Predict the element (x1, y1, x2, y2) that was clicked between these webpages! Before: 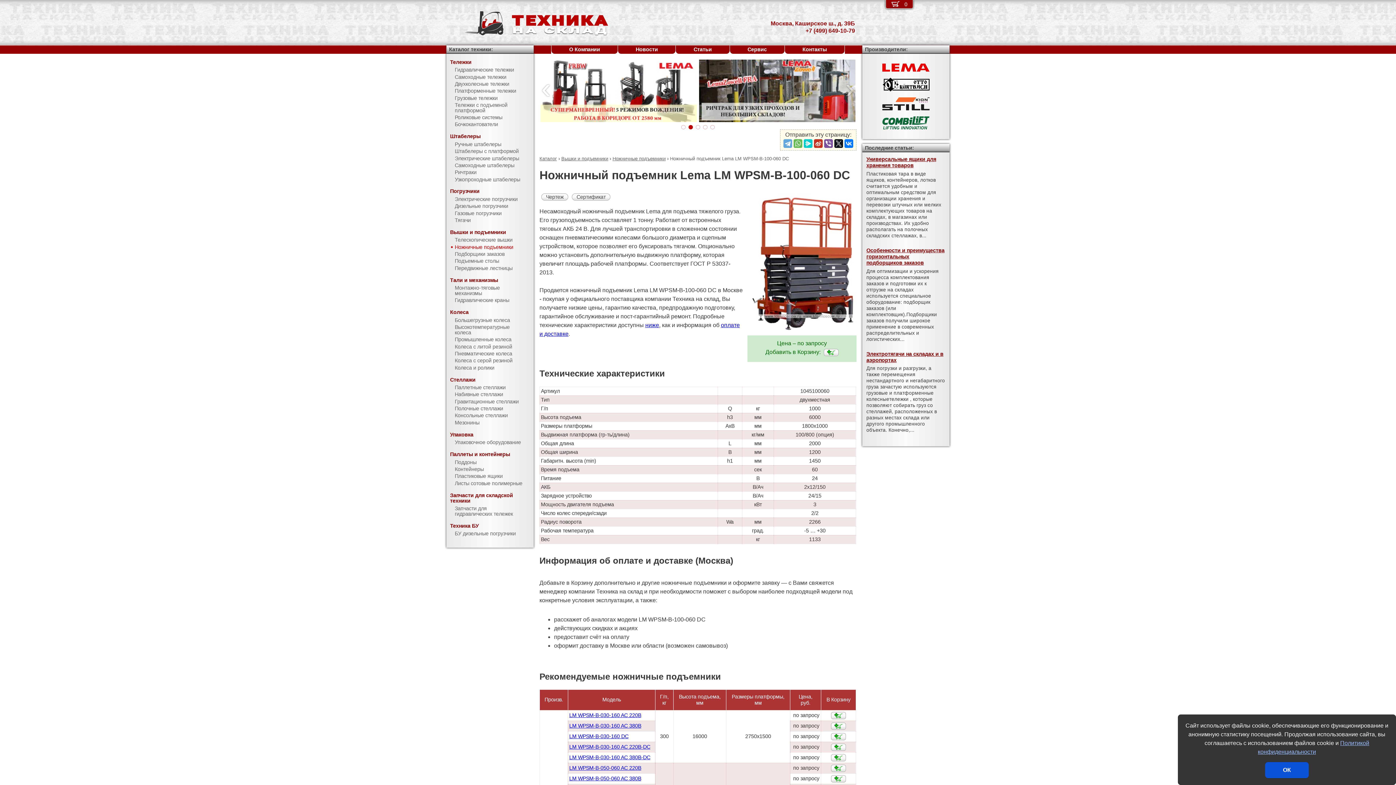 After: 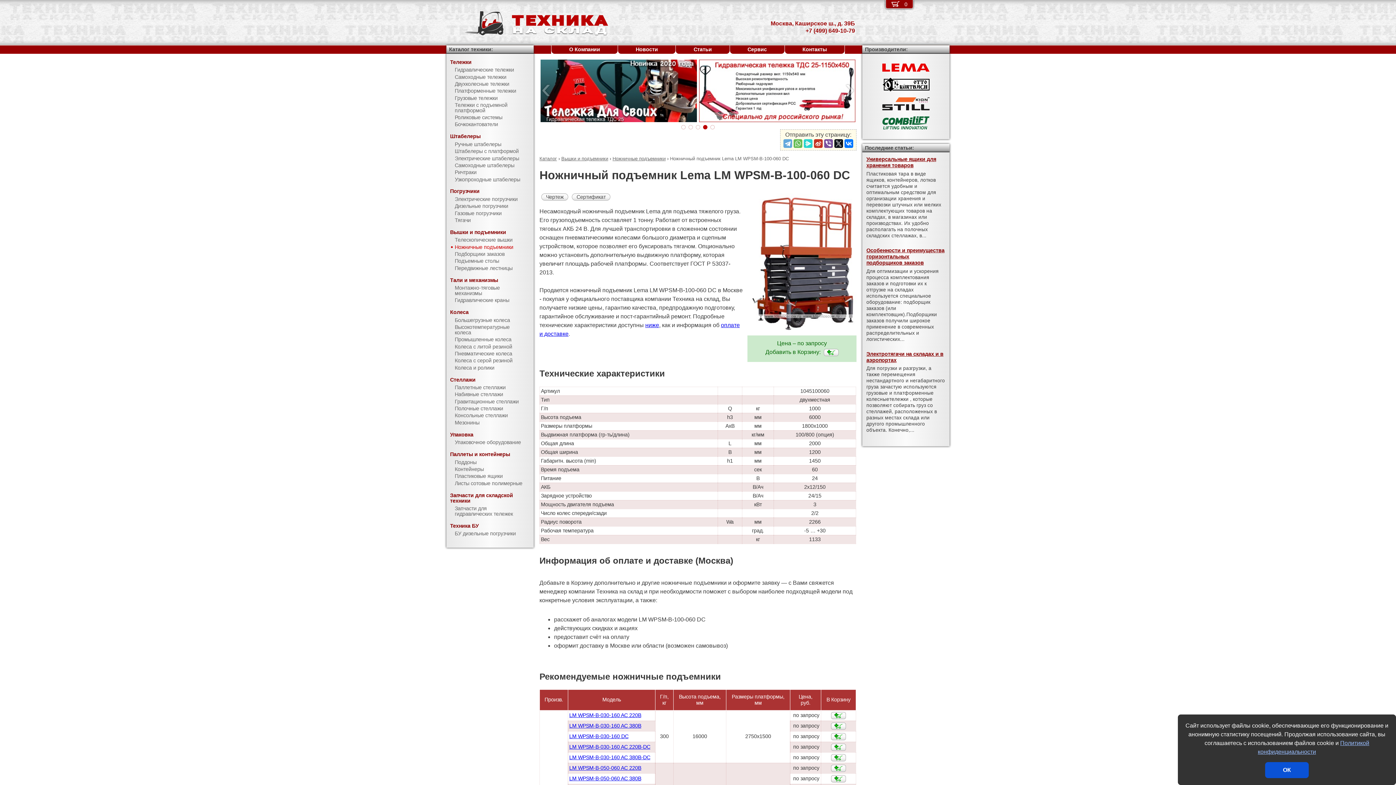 Action: bbox: (804, 139, 812, 147)